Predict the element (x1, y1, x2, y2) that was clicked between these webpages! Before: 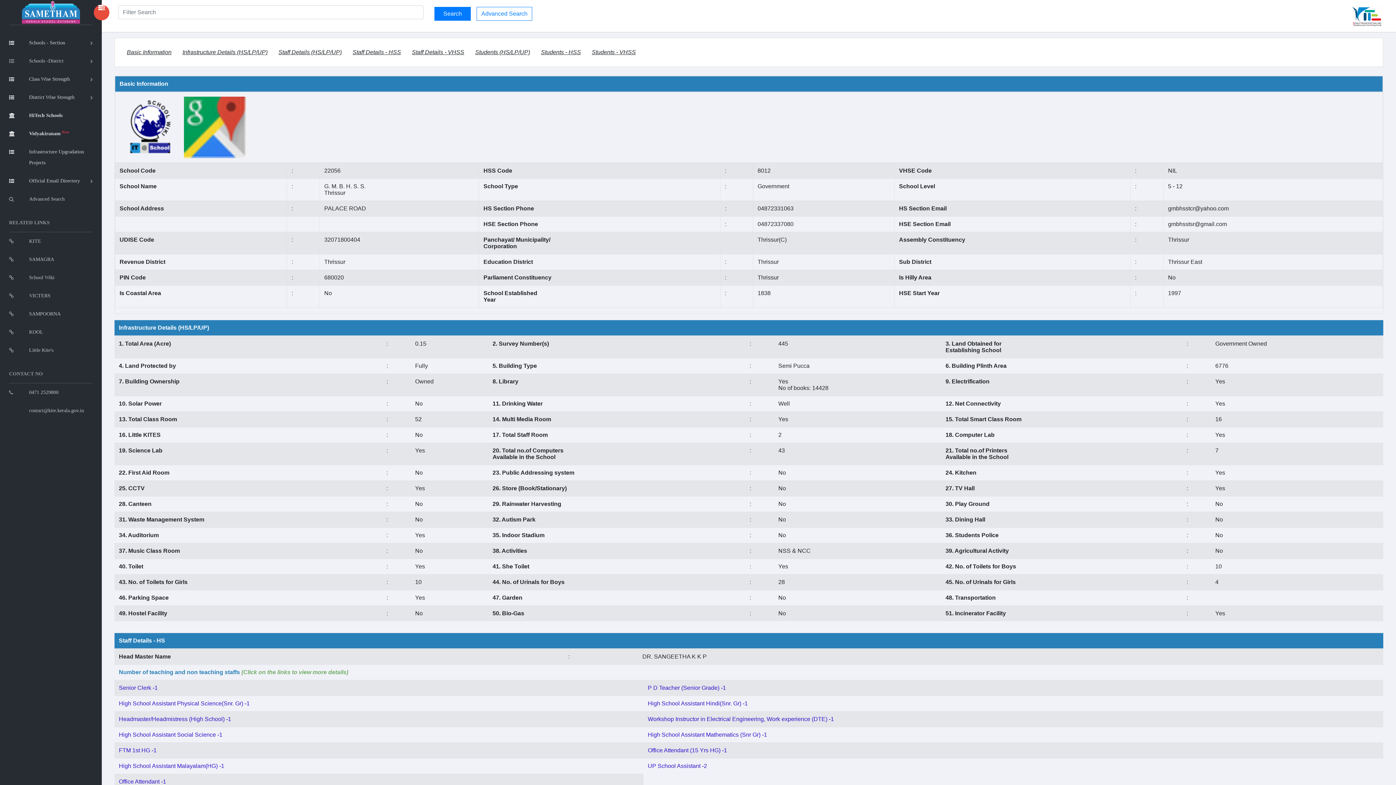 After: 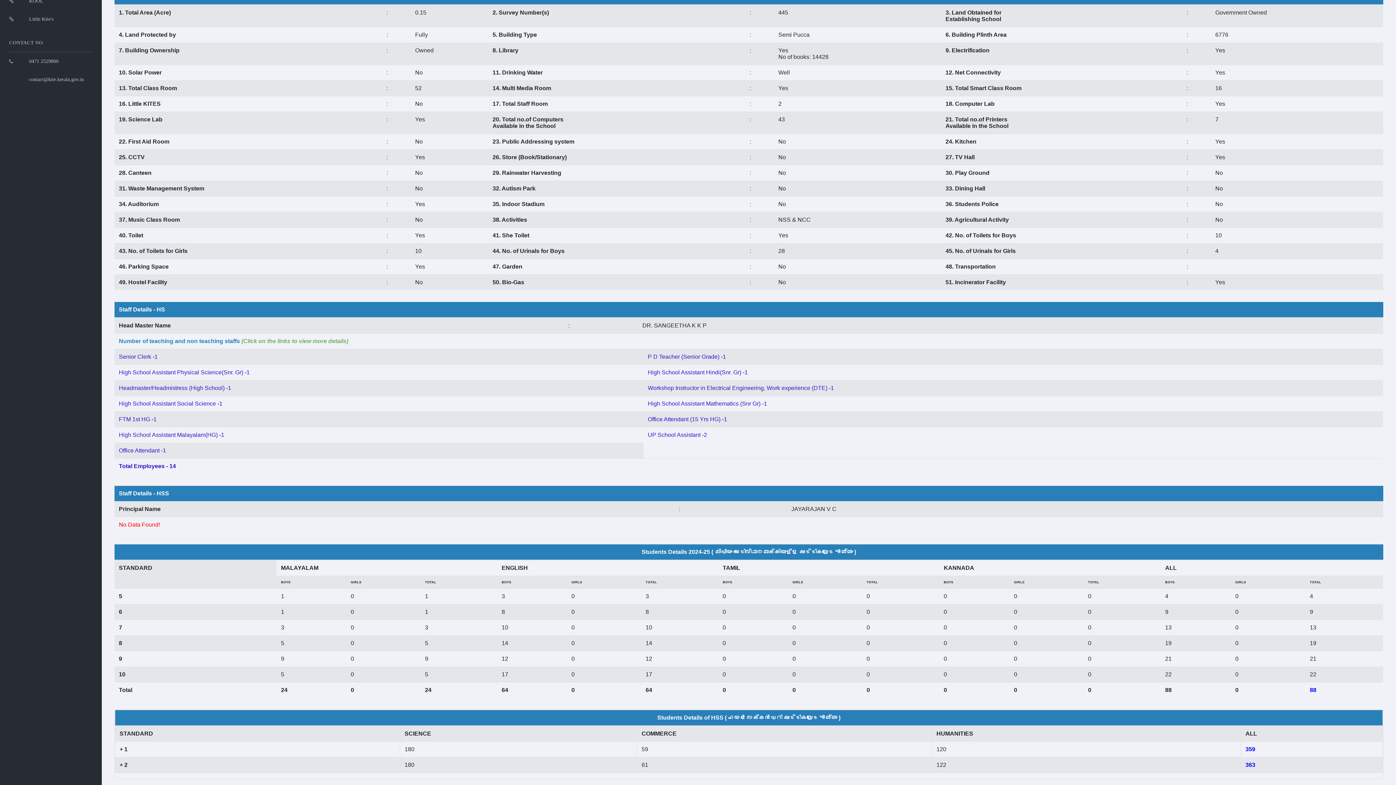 Action: label: Students (HS/LP/UP) bbox: (470, 45, 534, 59)